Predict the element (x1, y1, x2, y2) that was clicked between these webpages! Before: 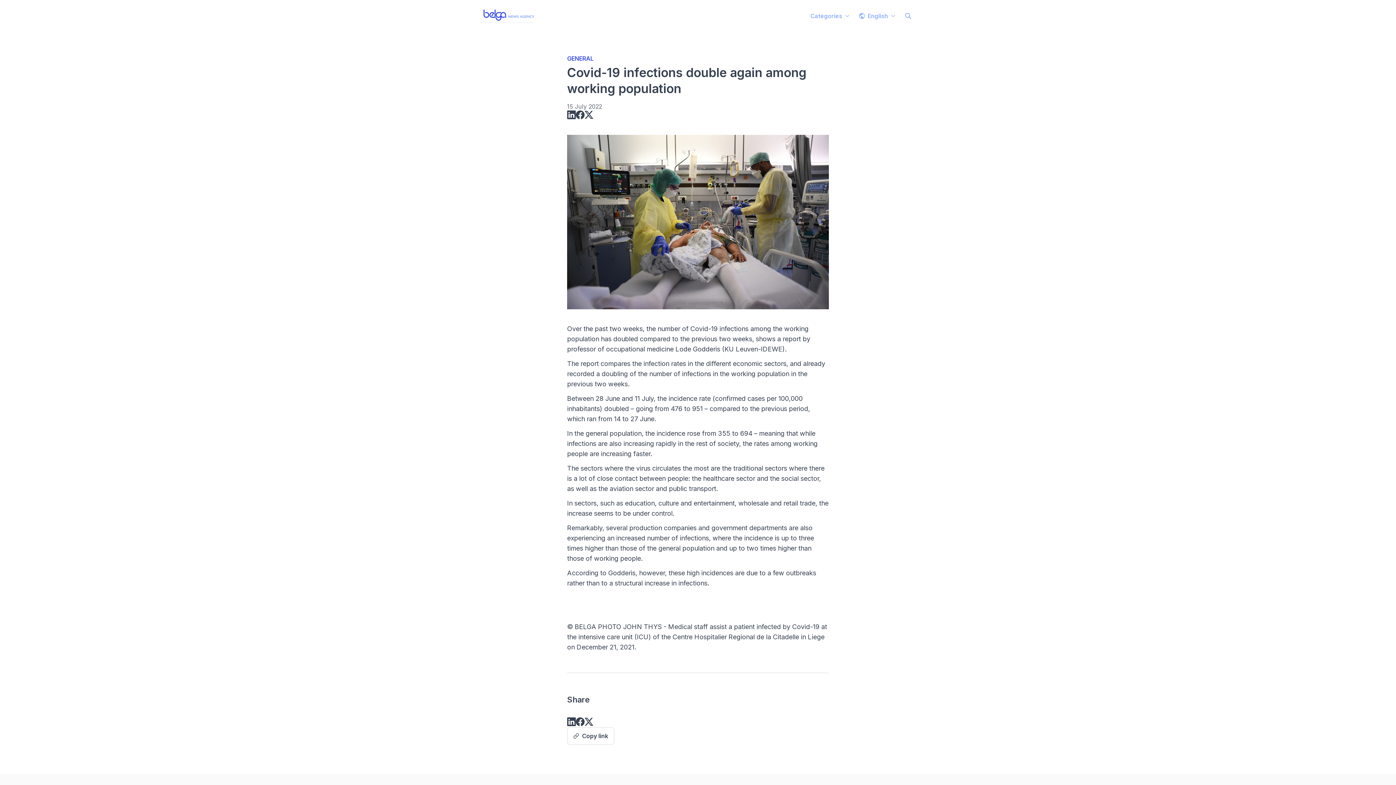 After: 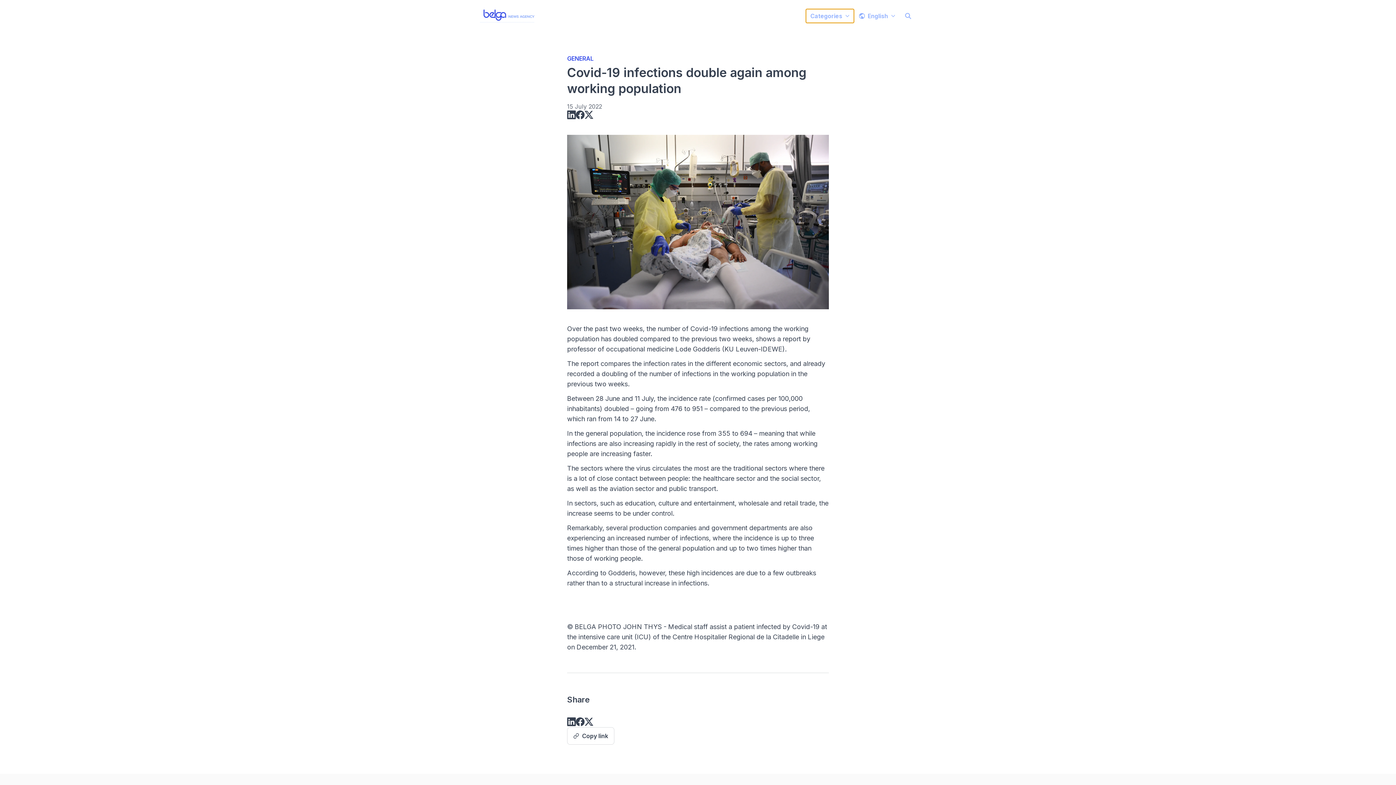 Action: label: Categories bbox: (805, 8, 854, 23)